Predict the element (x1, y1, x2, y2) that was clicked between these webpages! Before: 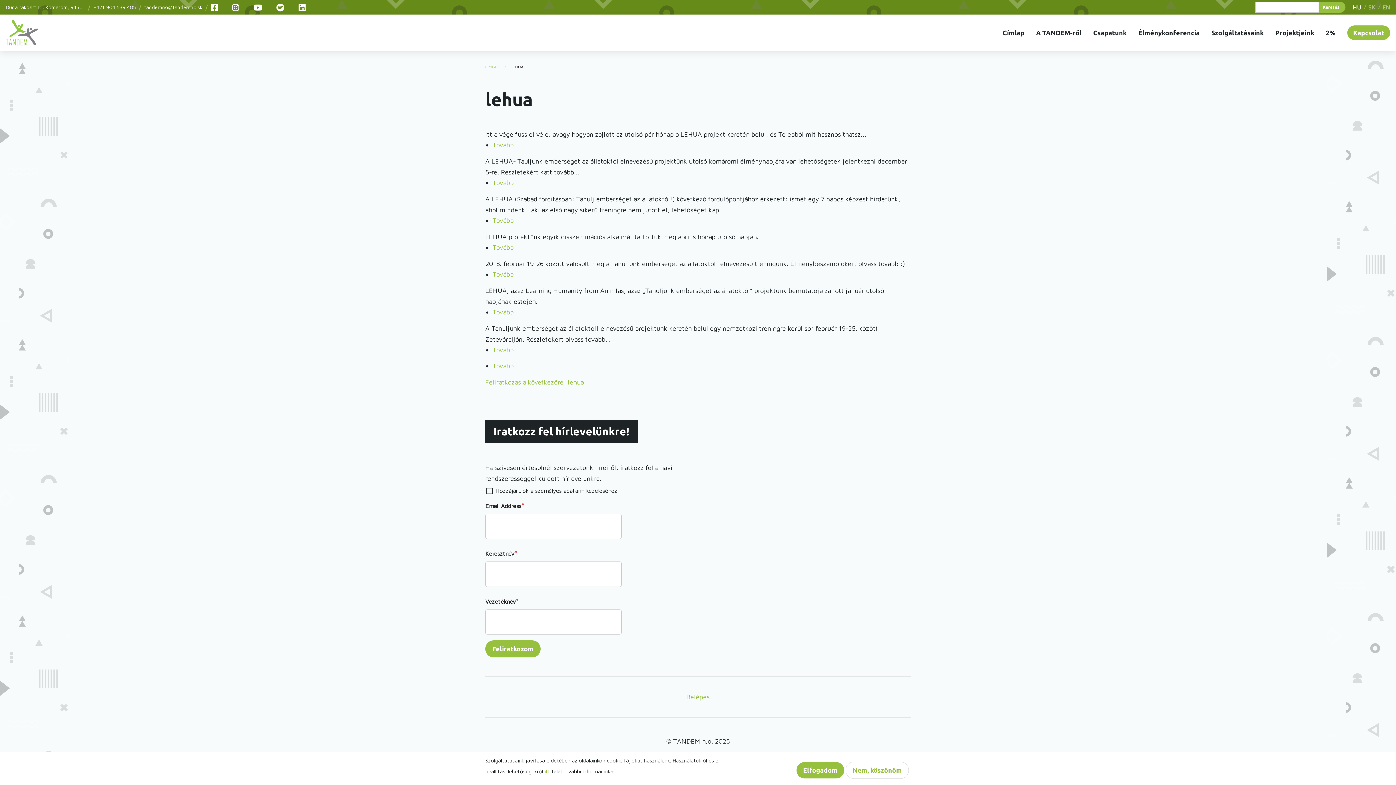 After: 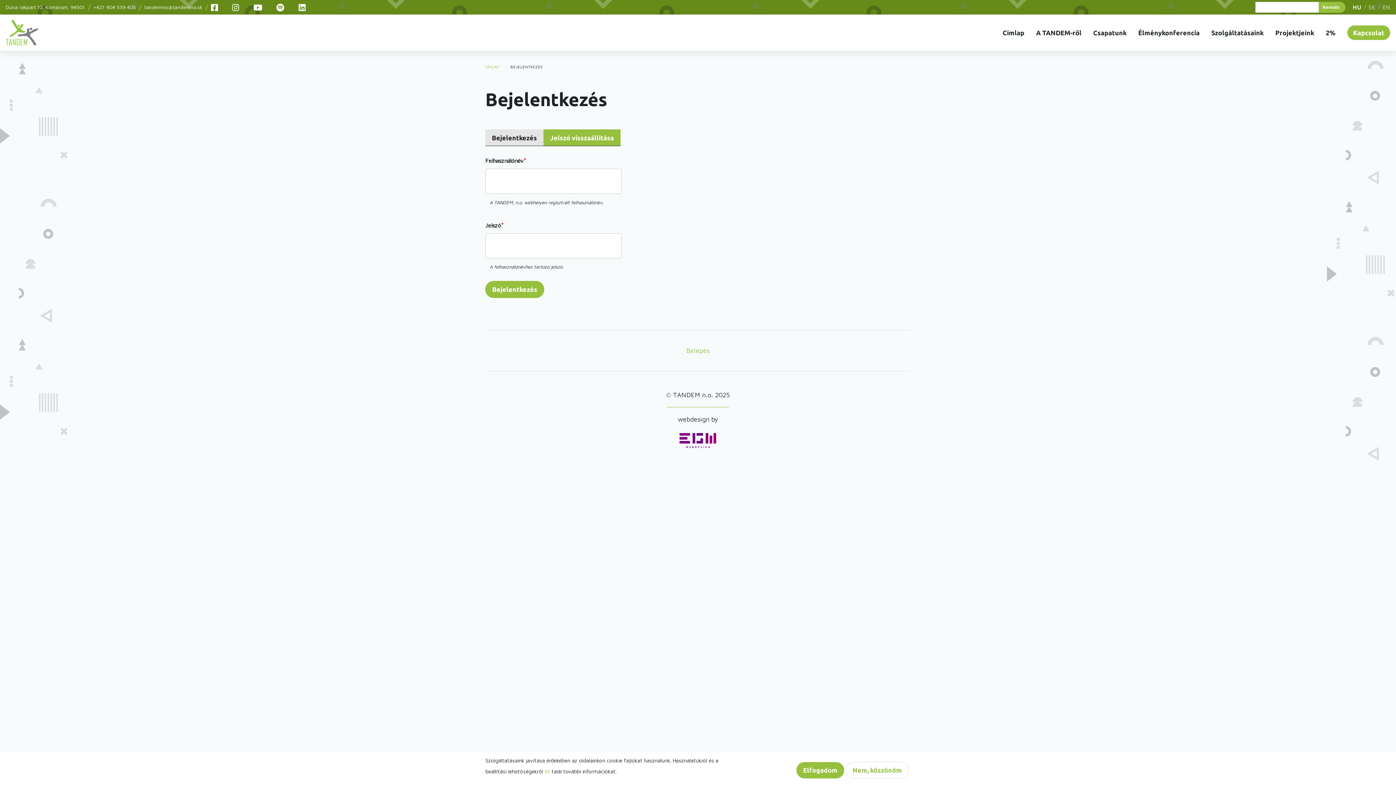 Action: label: Belépés bbox: (680, 690, 715, 704)